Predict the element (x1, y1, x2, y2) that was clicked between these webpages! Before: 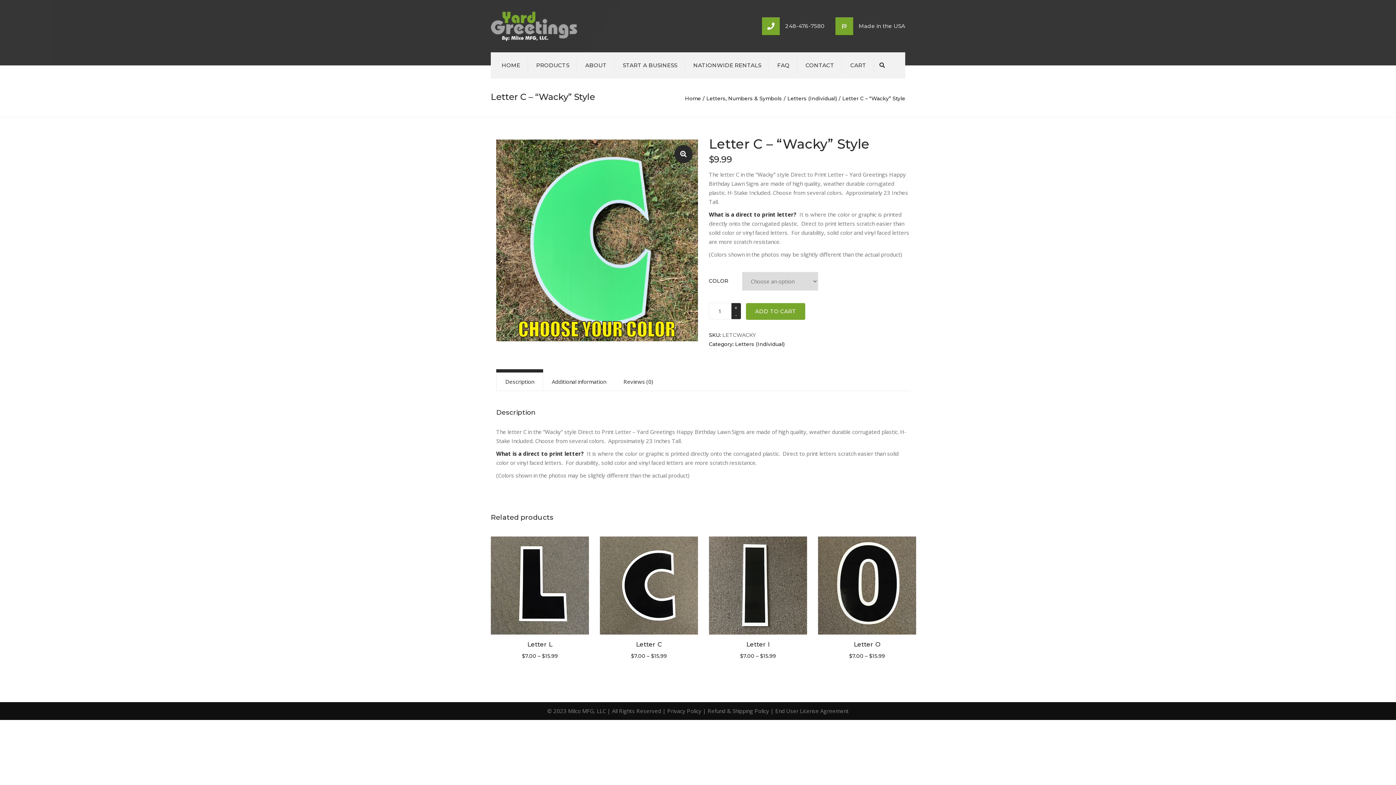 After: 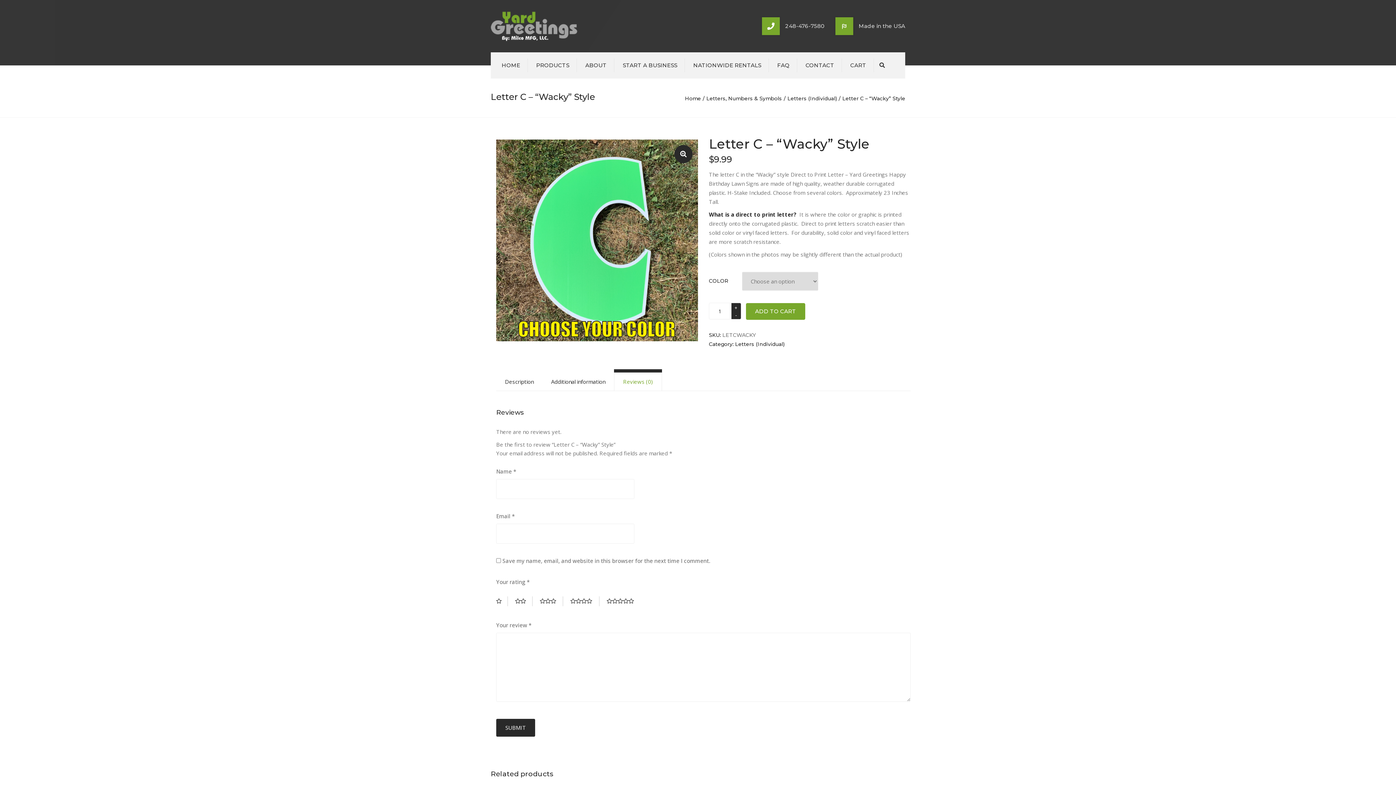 Action: bbox: (614, 372, 662, 390) label: Reviews (0)